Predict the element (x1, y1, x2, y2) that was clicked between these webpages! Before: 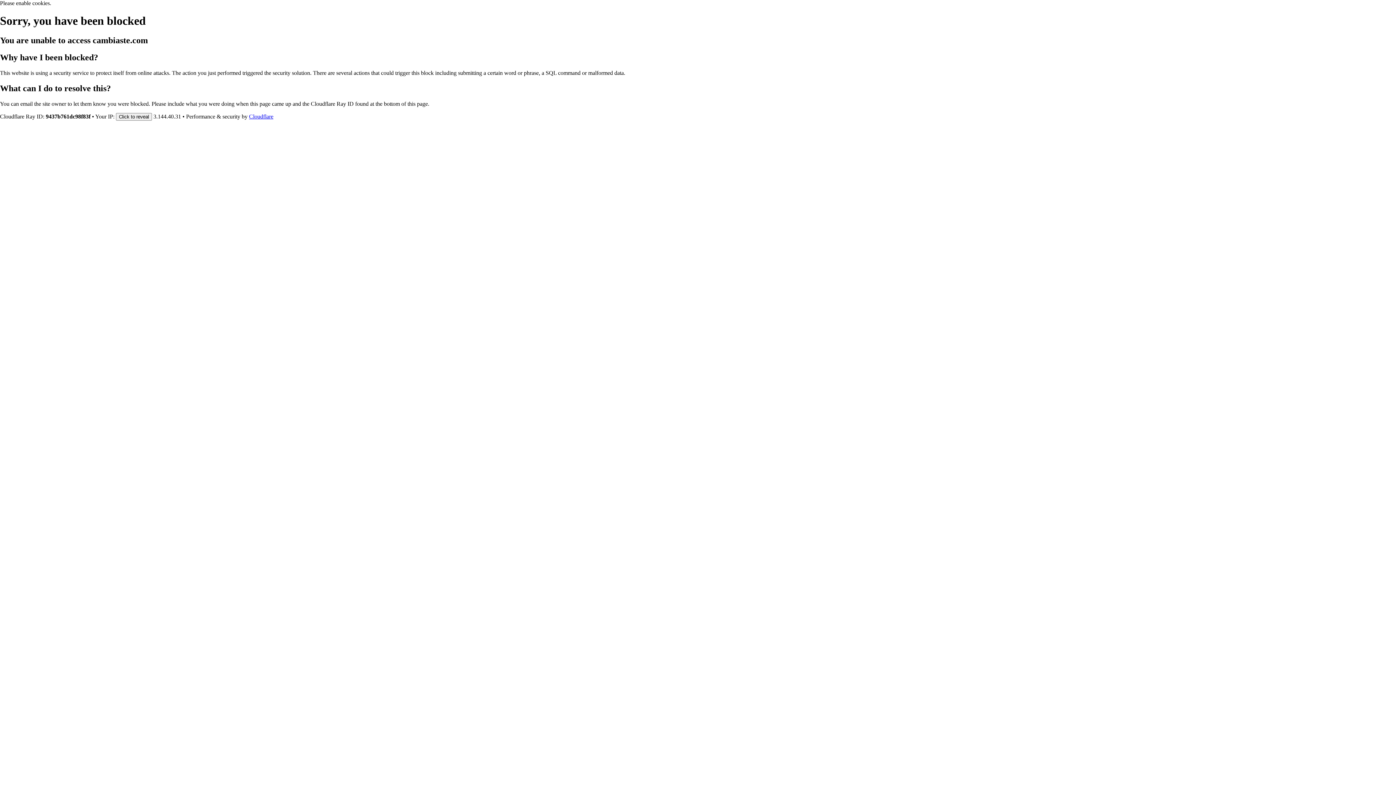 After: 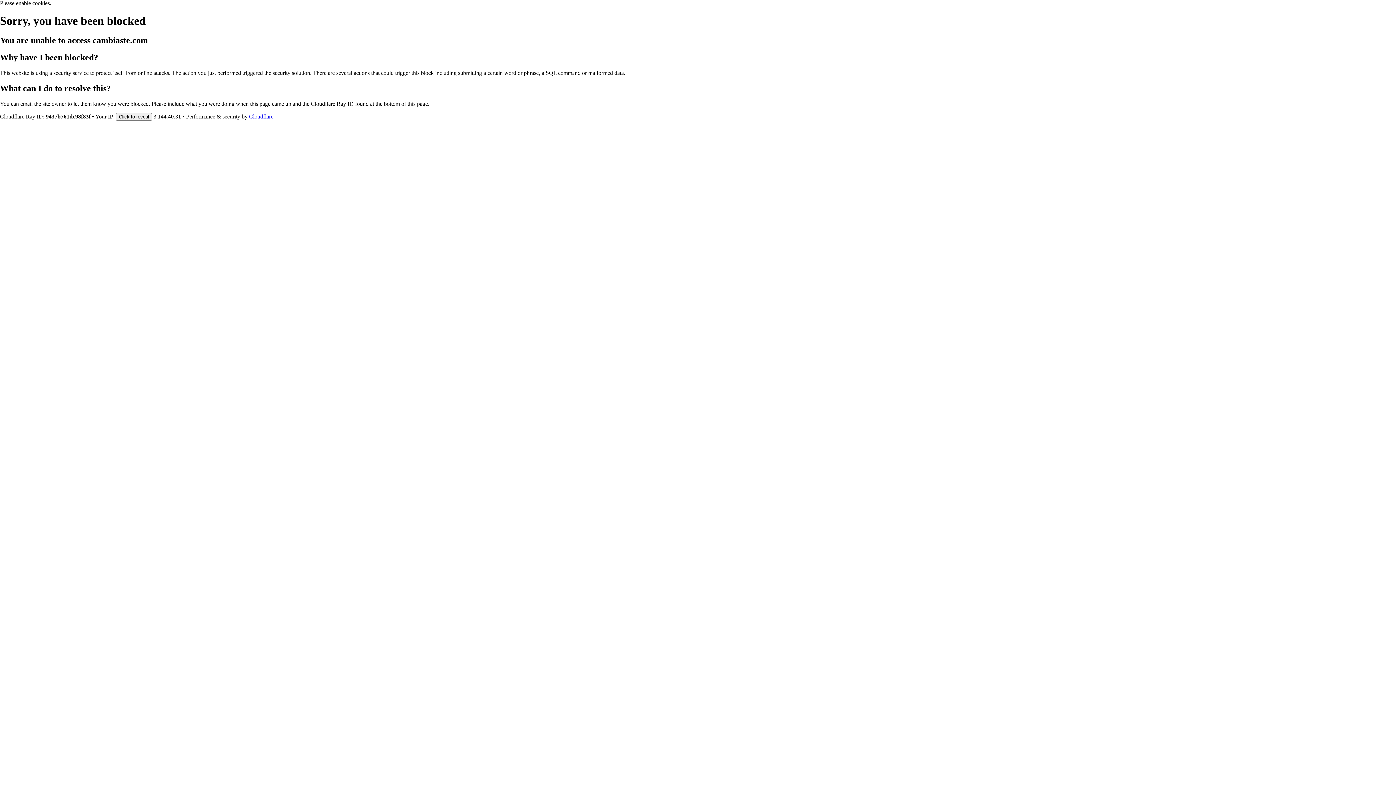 Action: label: Cloudflare bbox: (249, 113, 273, 119)